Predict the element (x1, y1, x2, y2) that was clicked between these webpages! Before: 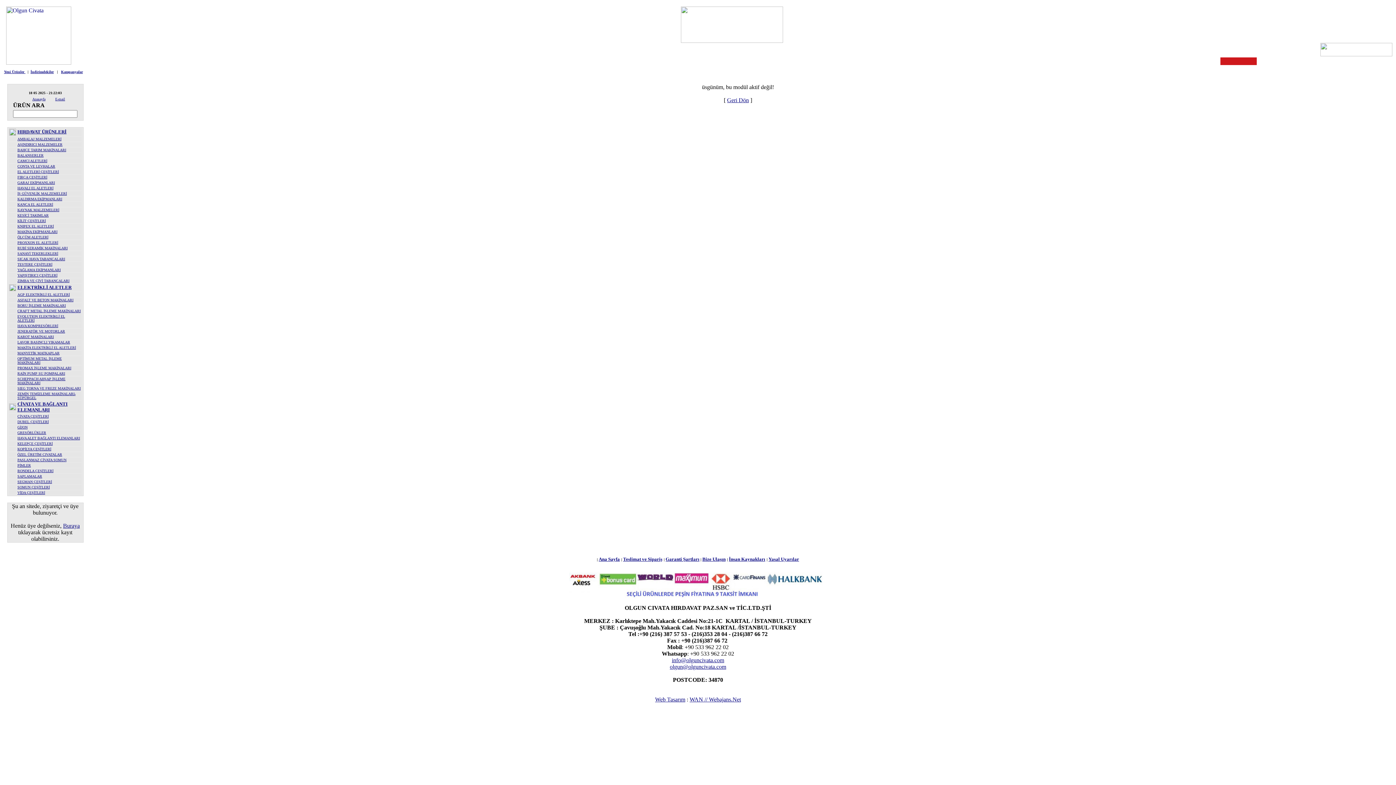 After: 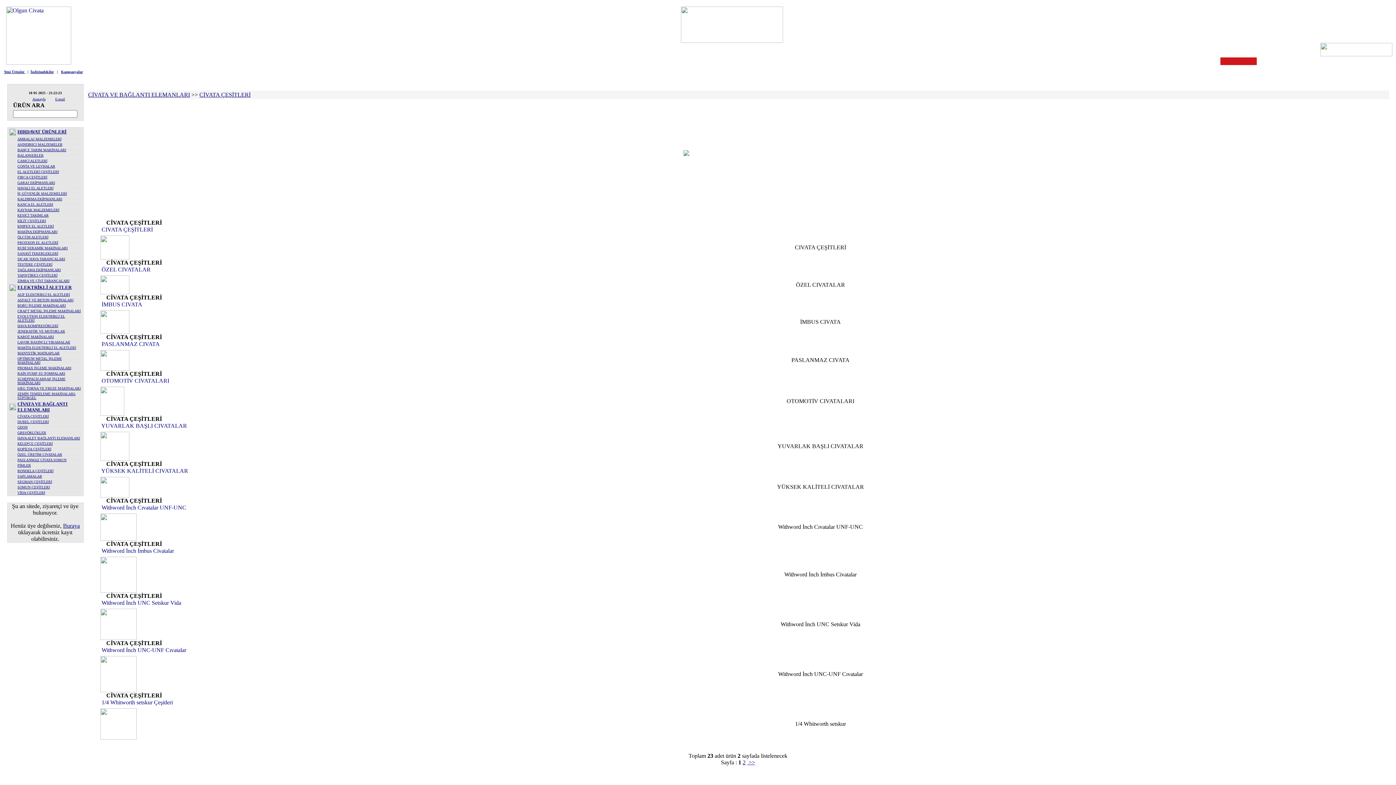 Action: label: CİVATA ÇEŞİTLERİ bbox: (17, 414, 48, 418)